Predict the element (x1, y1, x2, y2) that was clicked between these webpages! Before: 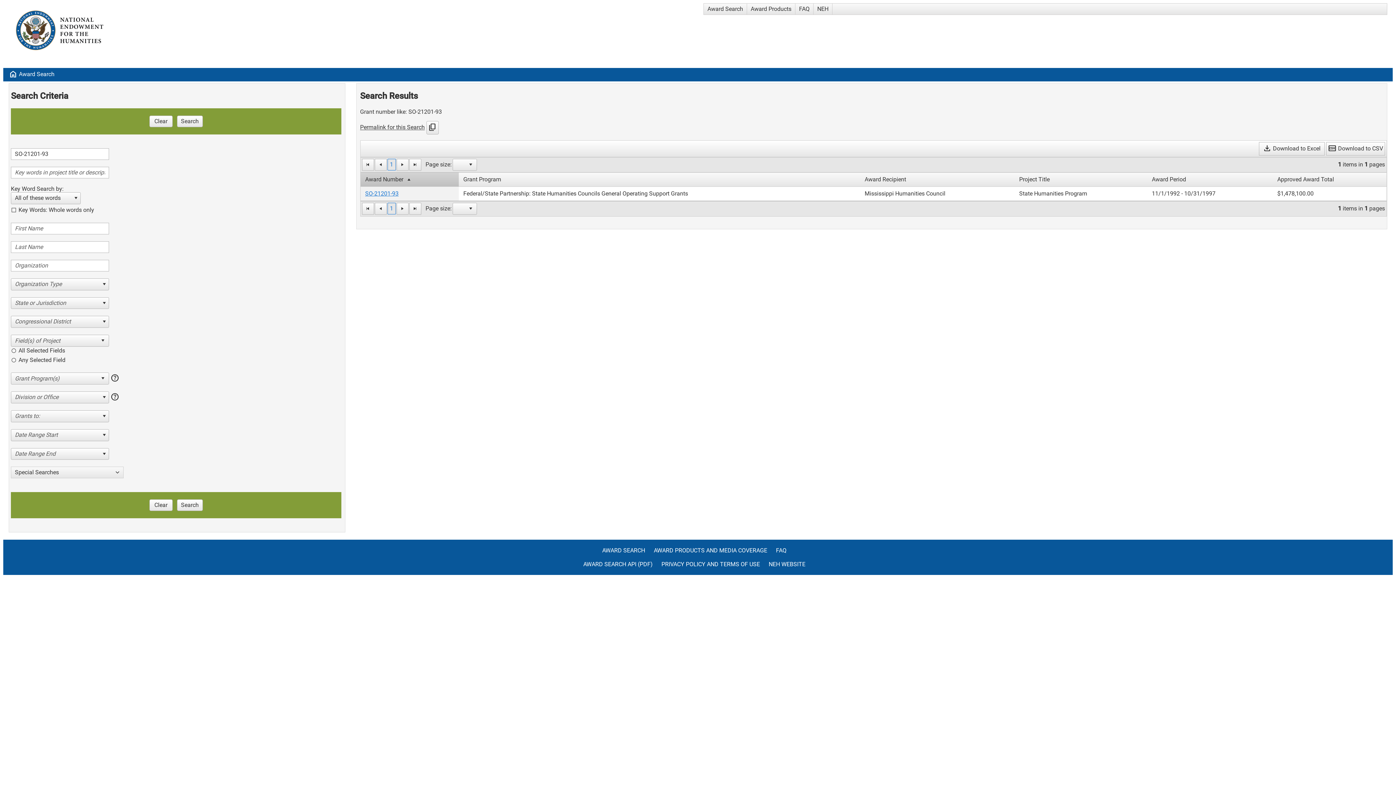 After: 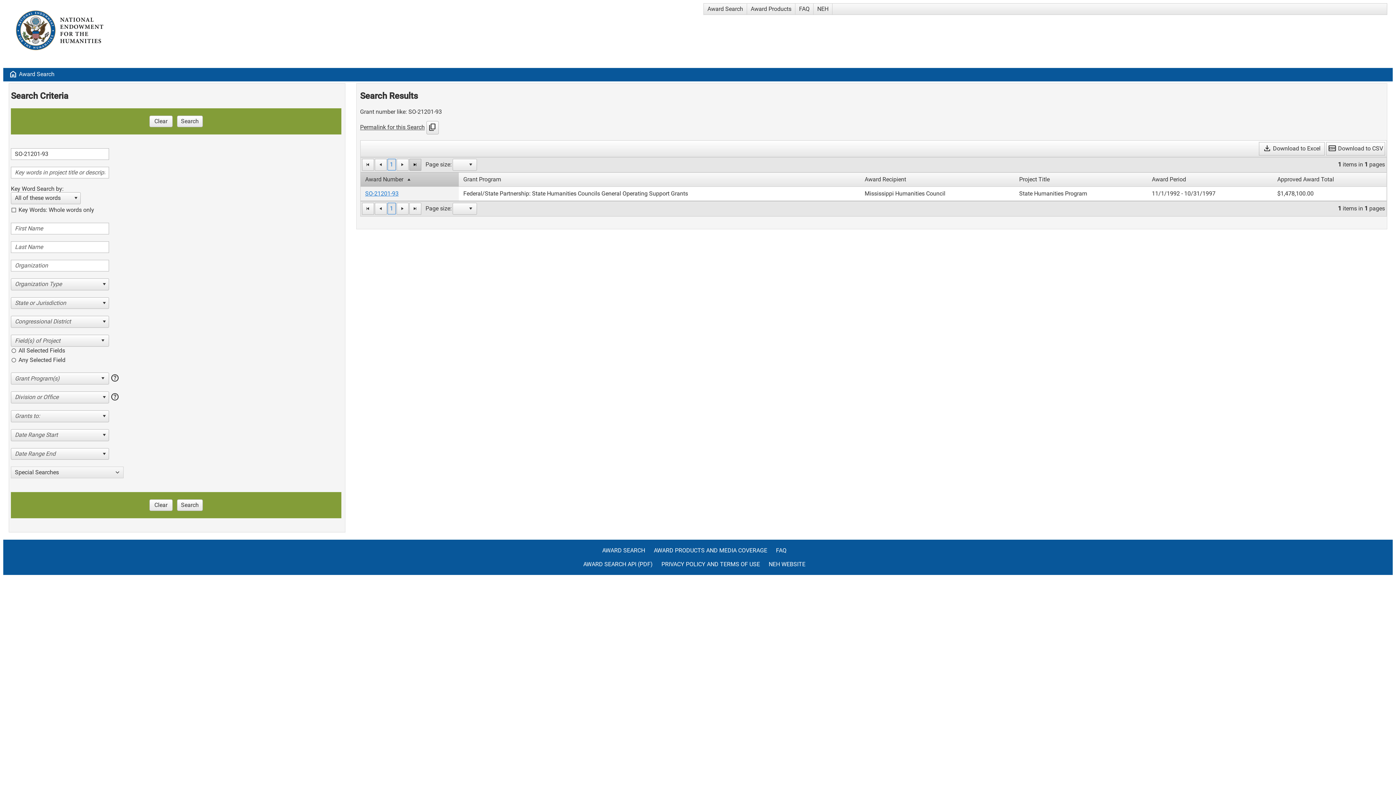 Action: bbox: (409, 158, 421, 170)